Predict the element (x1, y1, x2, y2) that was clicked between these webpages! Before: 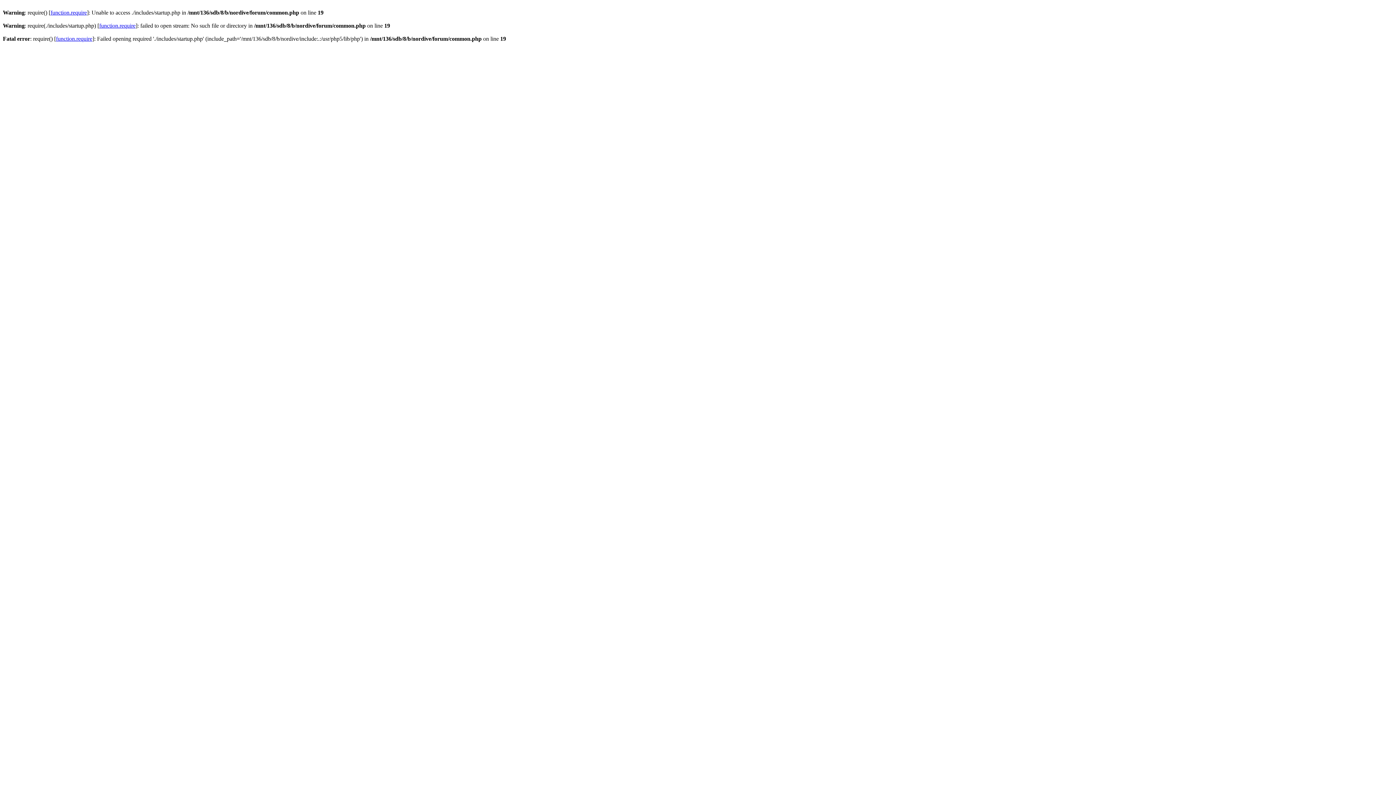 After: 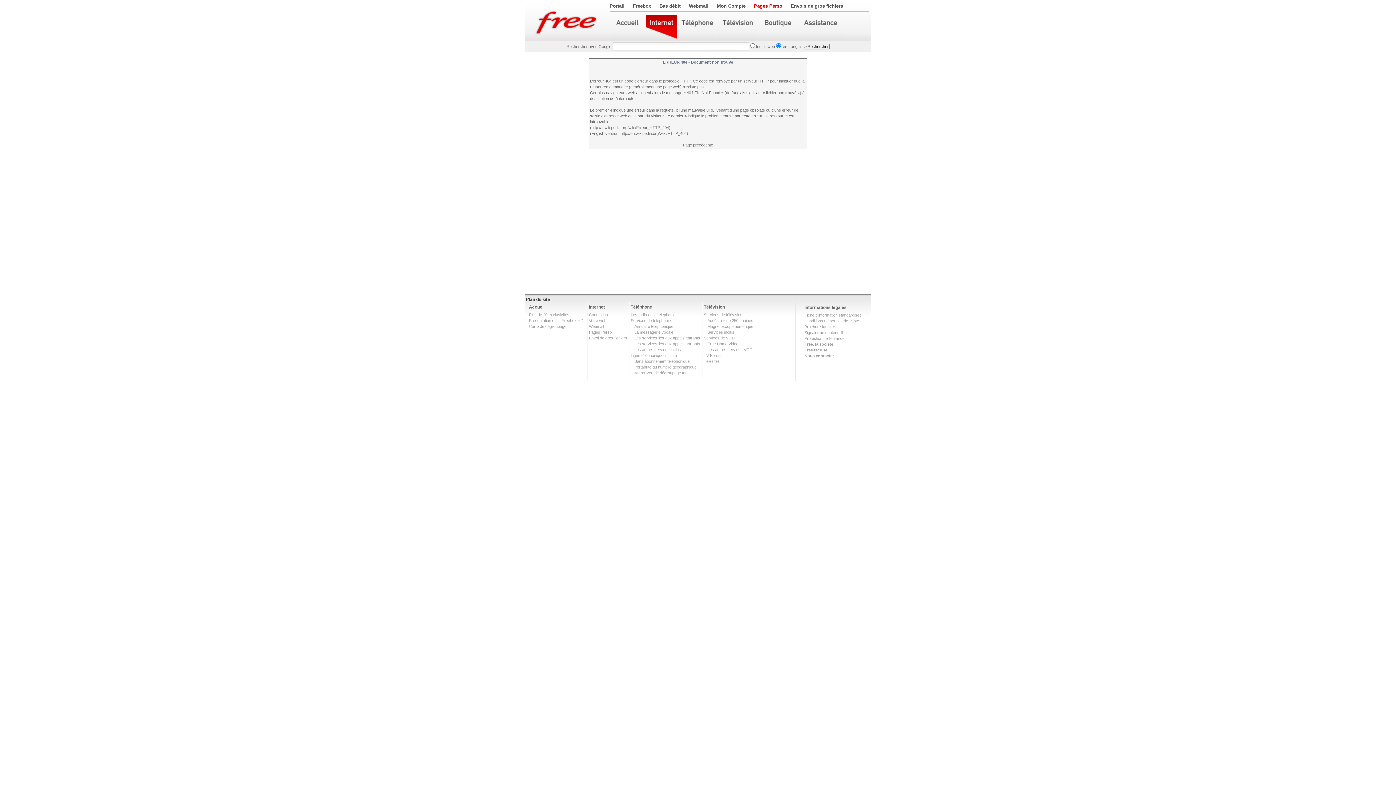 Action: label: function.require bbox: (50, 9, 86, 15)